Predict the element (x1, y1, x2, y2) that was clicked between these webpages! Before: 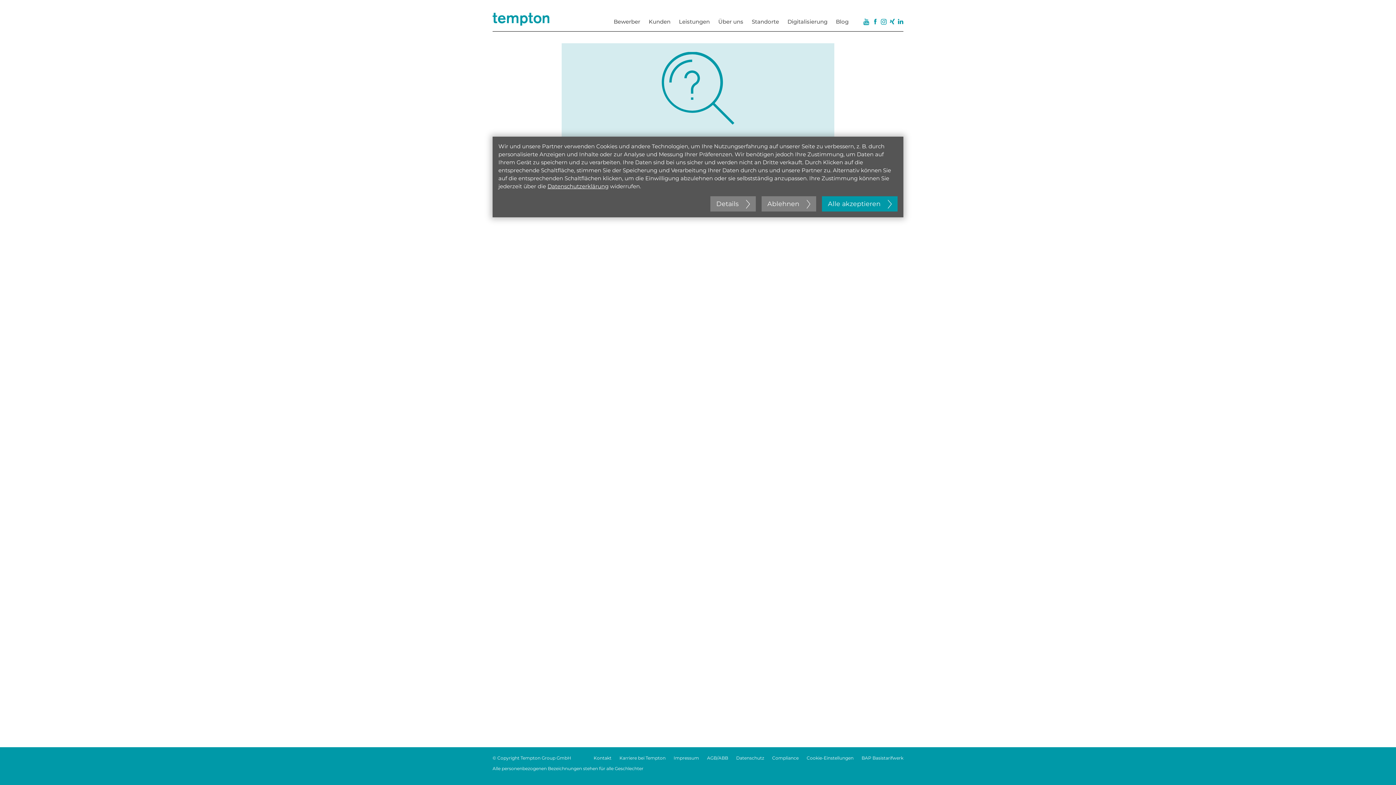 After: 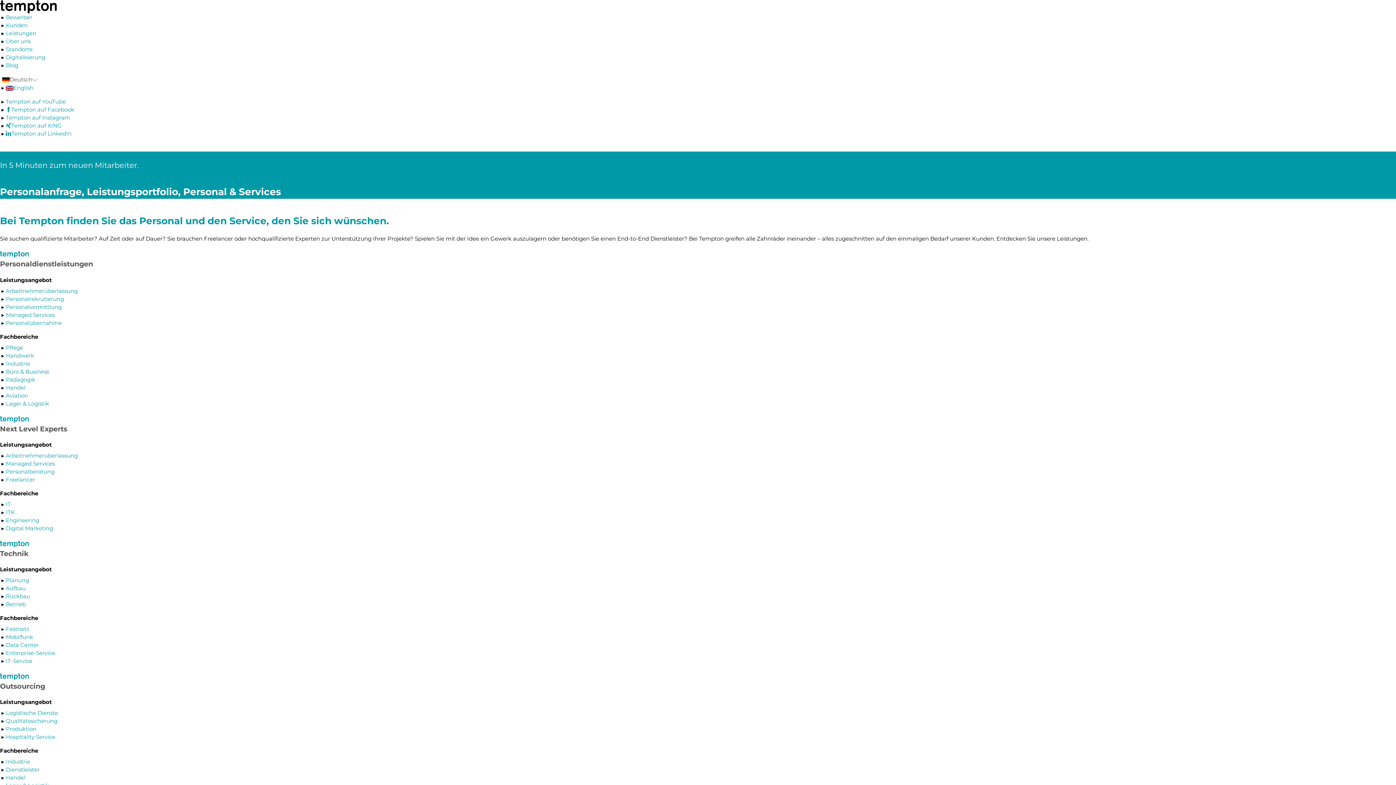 Action: label: Kunden bbox: (648, 18, 670, 25)